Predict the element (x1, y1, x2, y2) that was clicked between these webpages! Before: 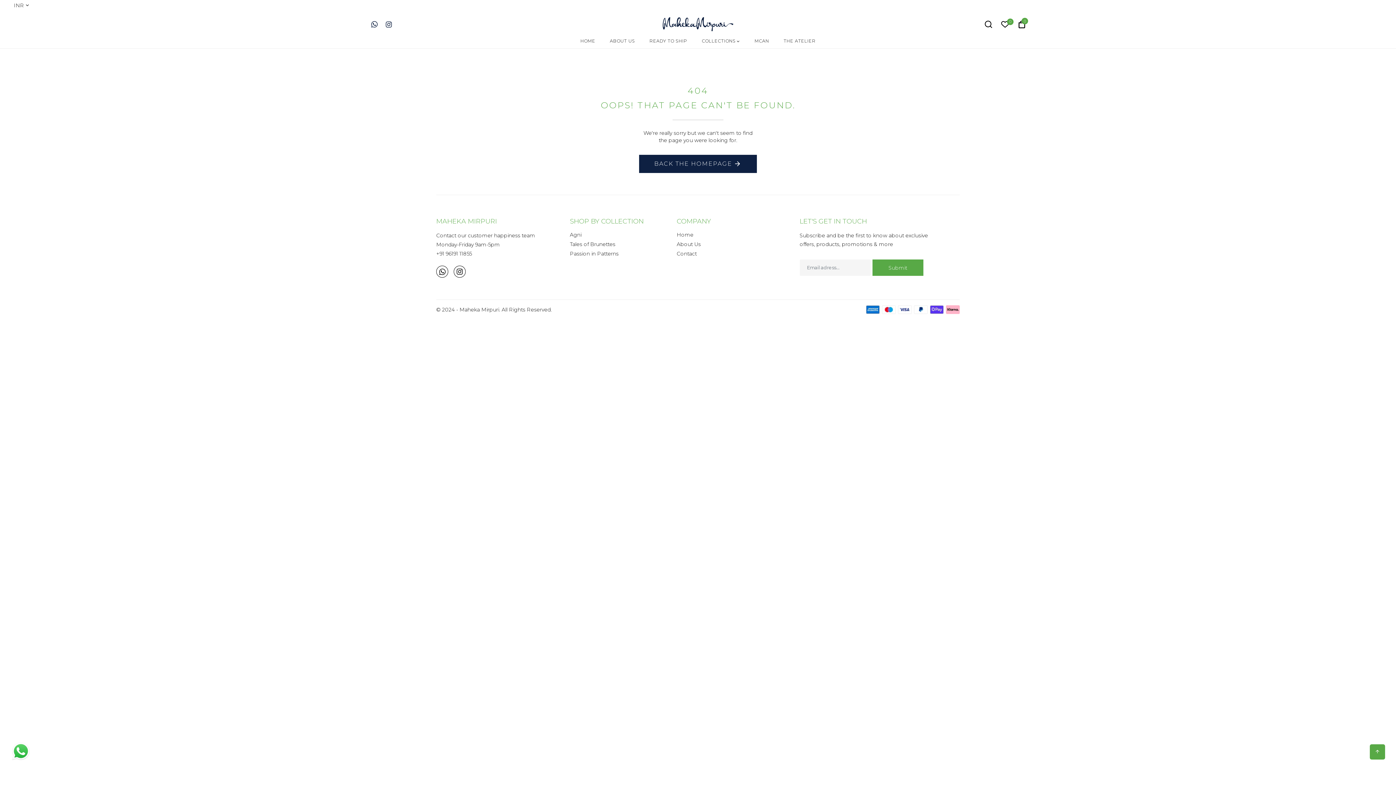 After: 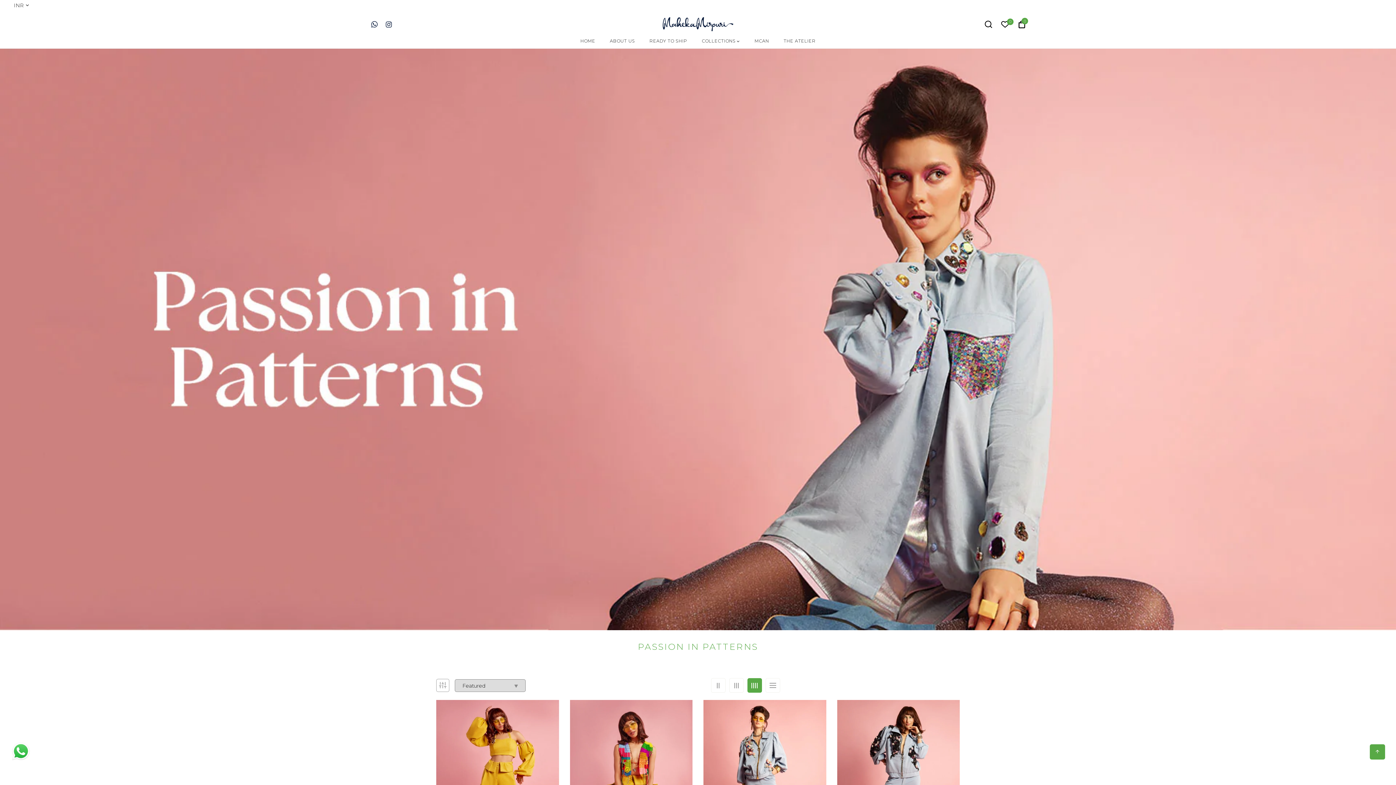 Action: bbox: (570, 250, 618, 257) label: Passion in Patterns